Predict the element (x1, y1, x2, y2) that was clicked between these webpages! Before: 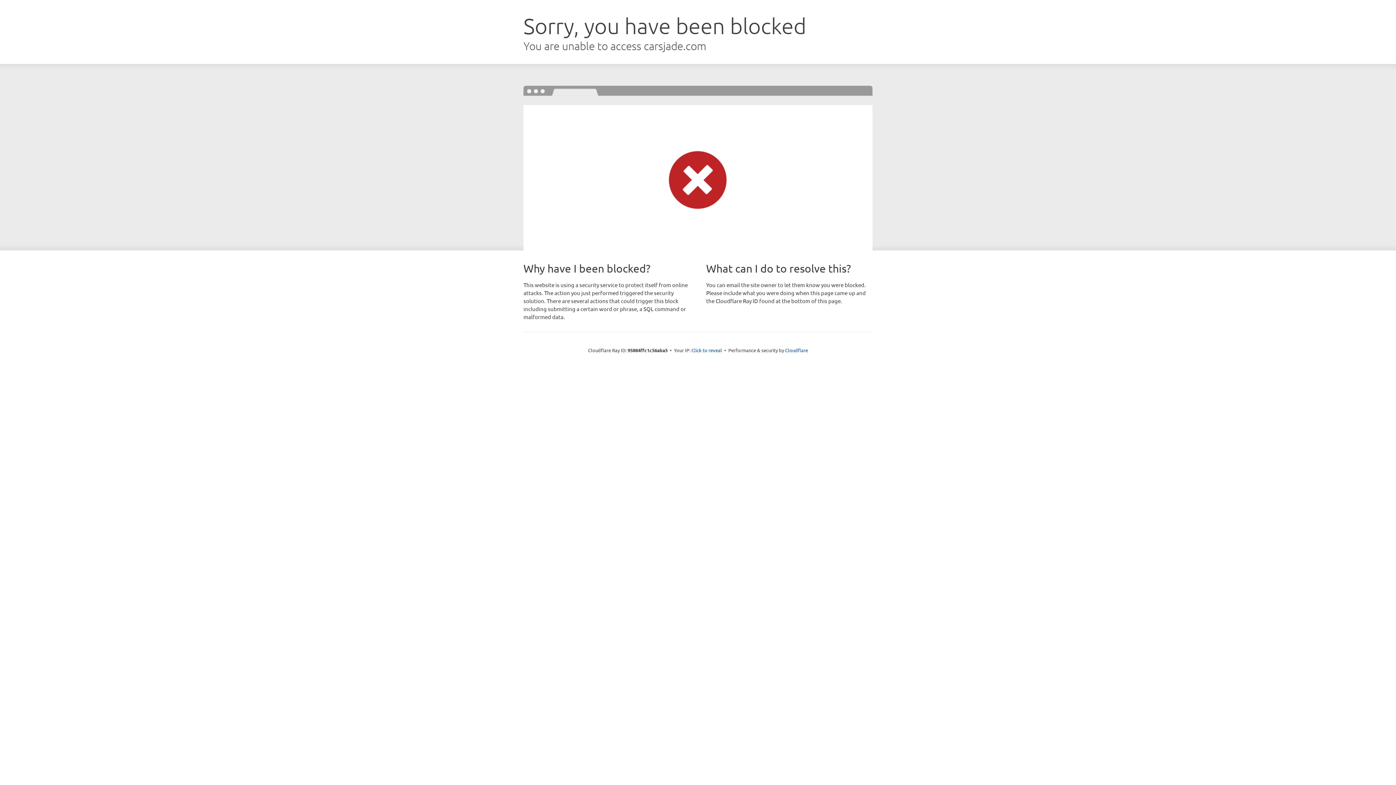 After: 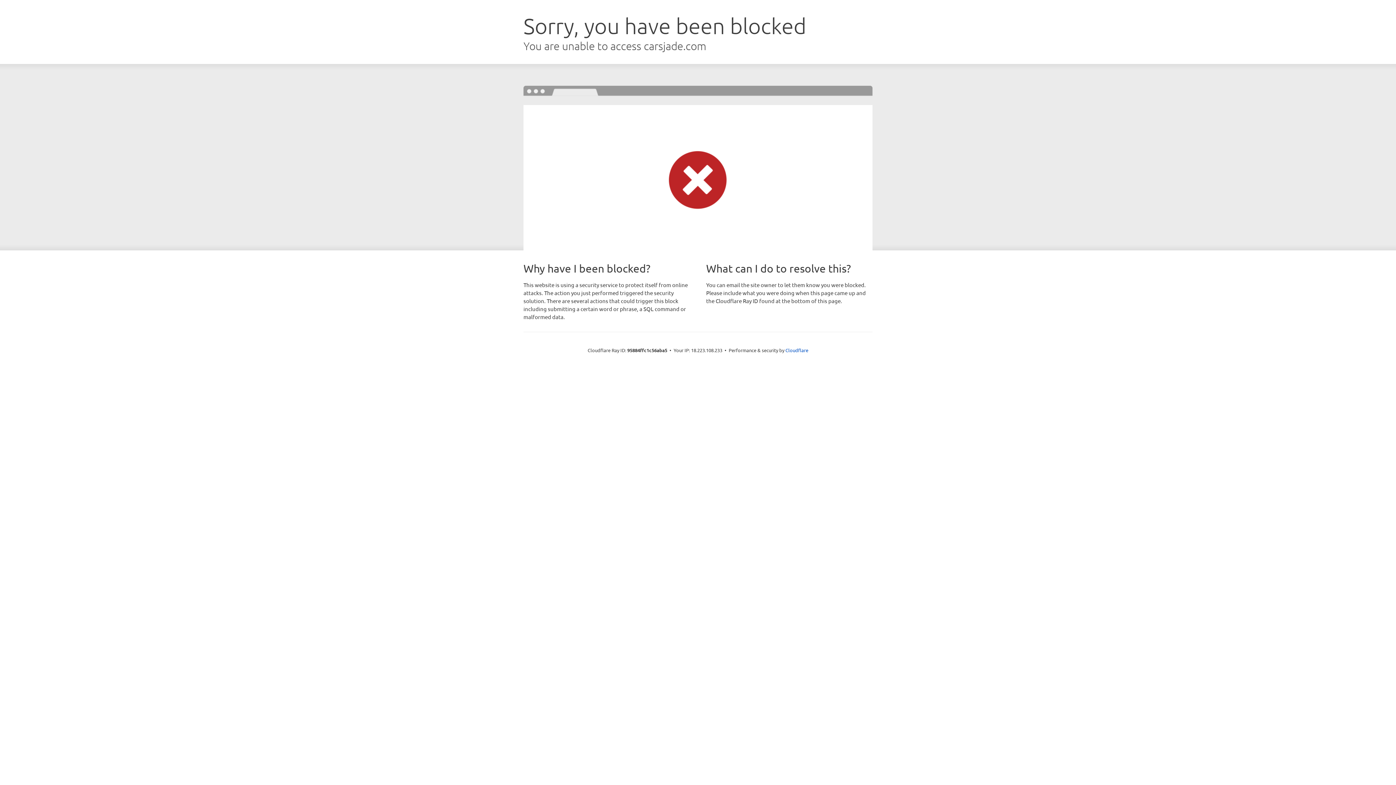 Action: bbox: (691, 346, 722, 353) label: Click to reveal